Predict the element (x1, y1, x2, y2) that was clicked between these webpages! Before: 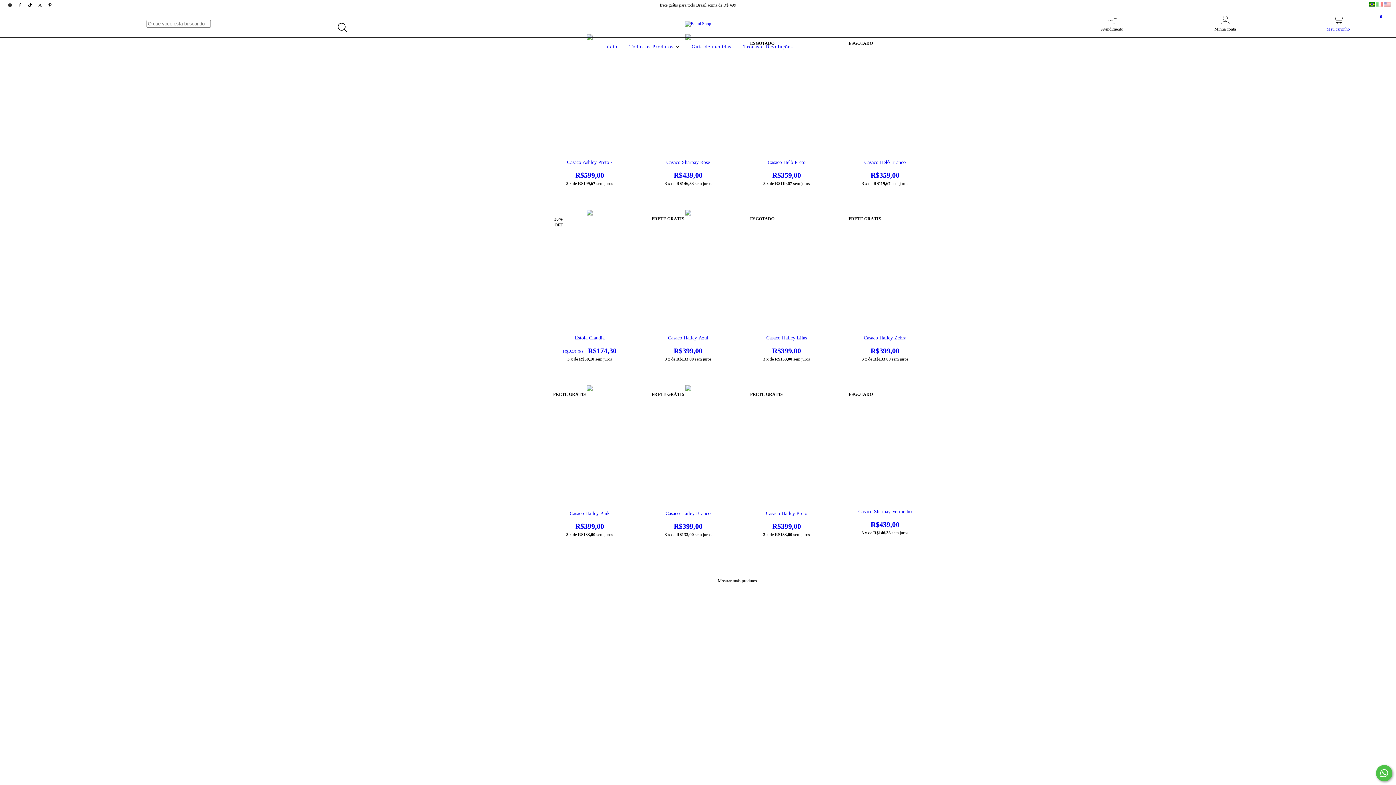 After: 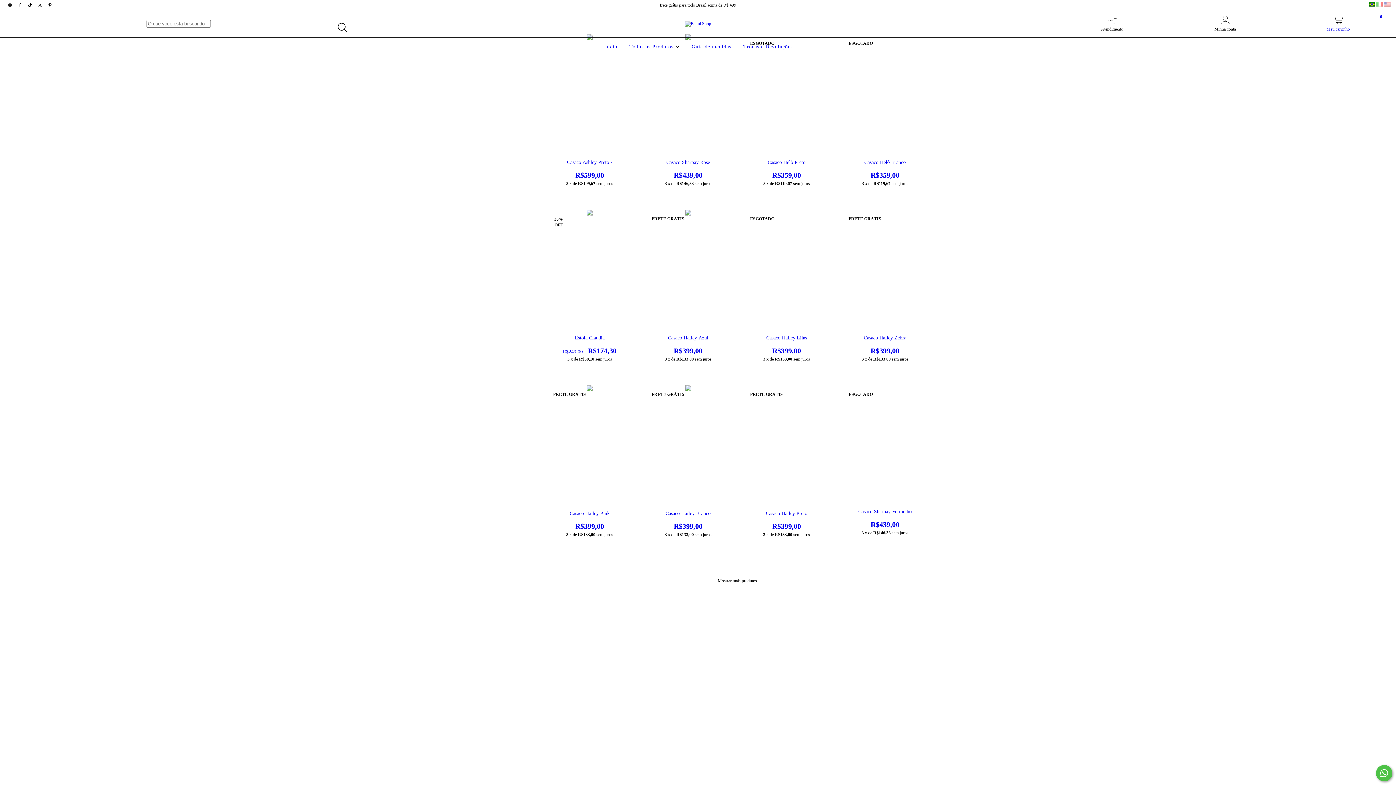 Action: label: Fale conosco pelo WhatsApp bbox: (1376, 765, 1392, 781)